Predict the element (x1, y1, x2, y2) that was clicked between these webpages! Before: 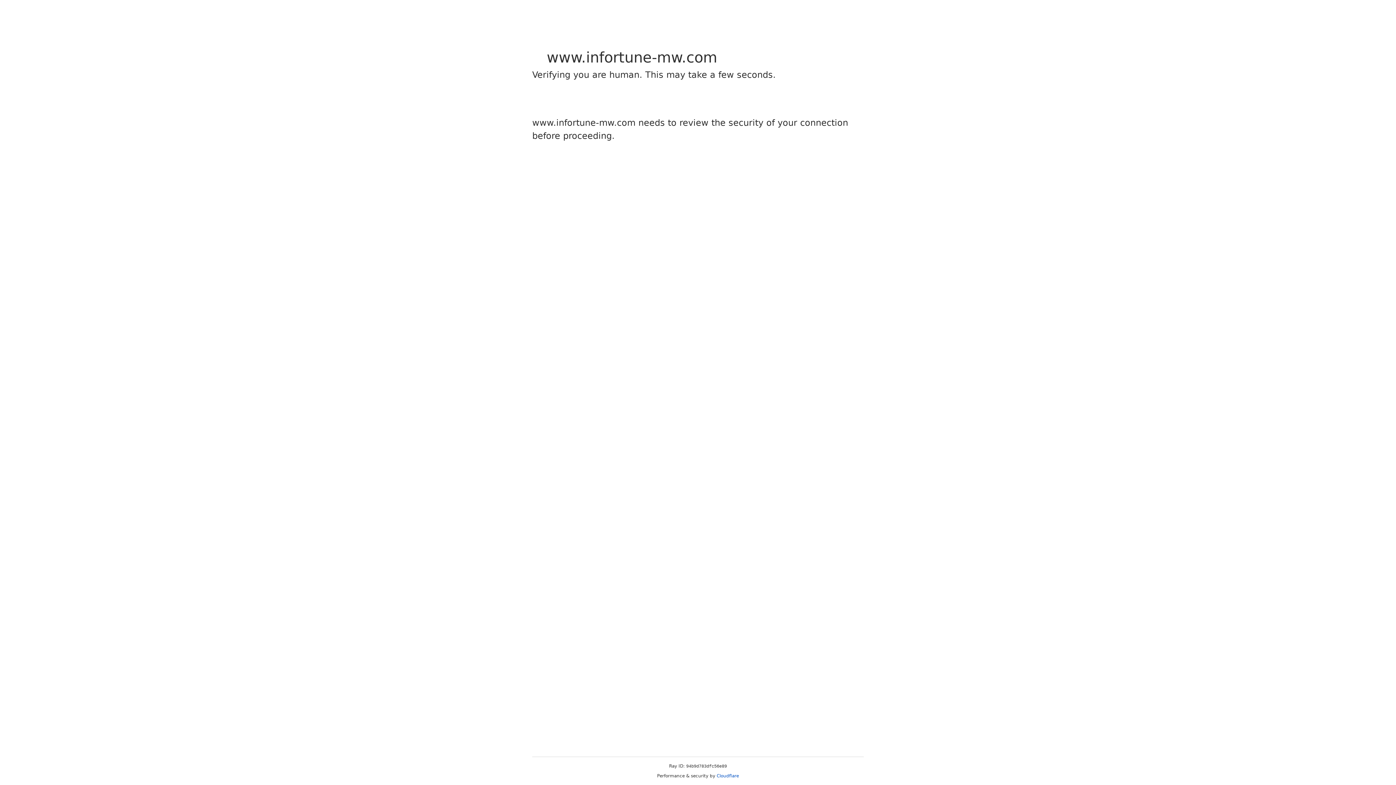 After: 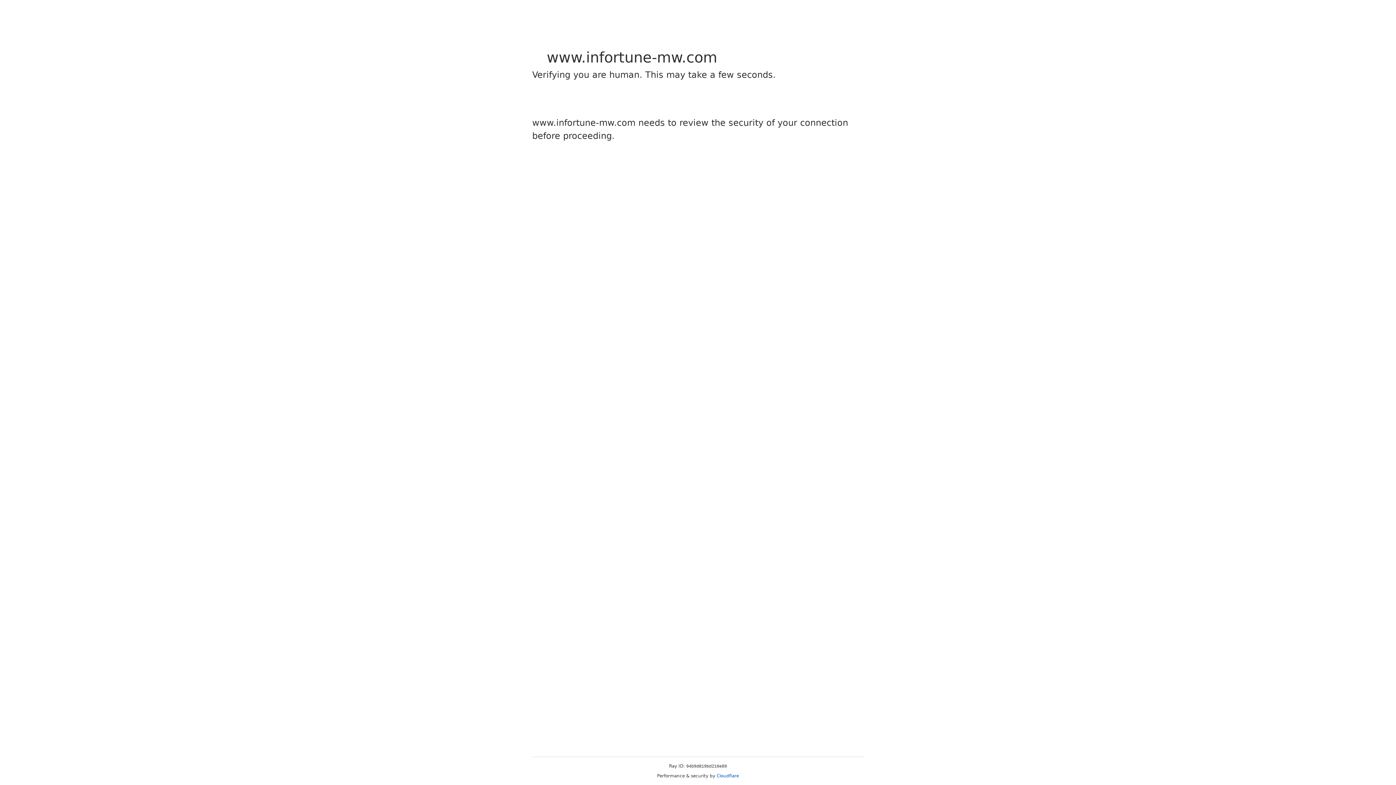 Action: label: Cloudflare bbox: (716, 773, 739, 778)